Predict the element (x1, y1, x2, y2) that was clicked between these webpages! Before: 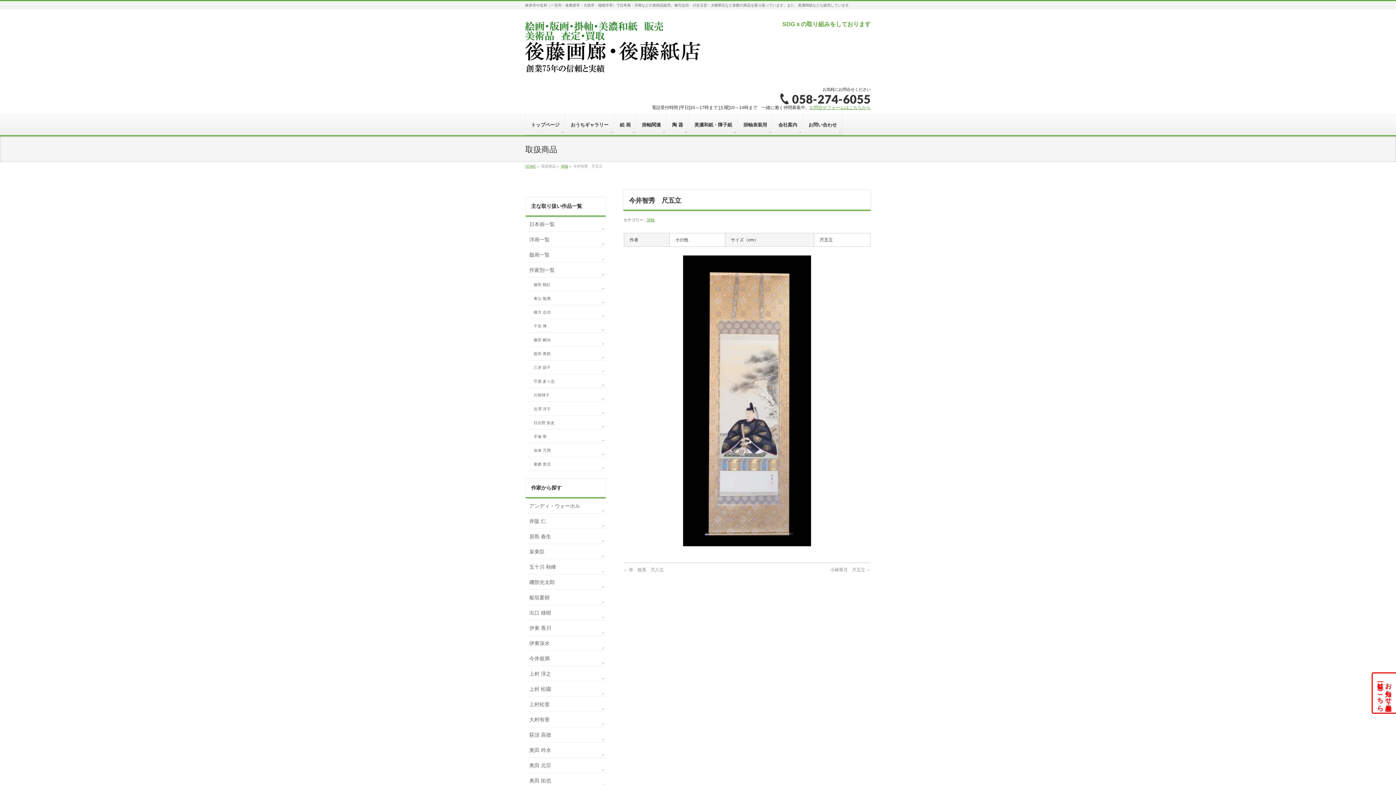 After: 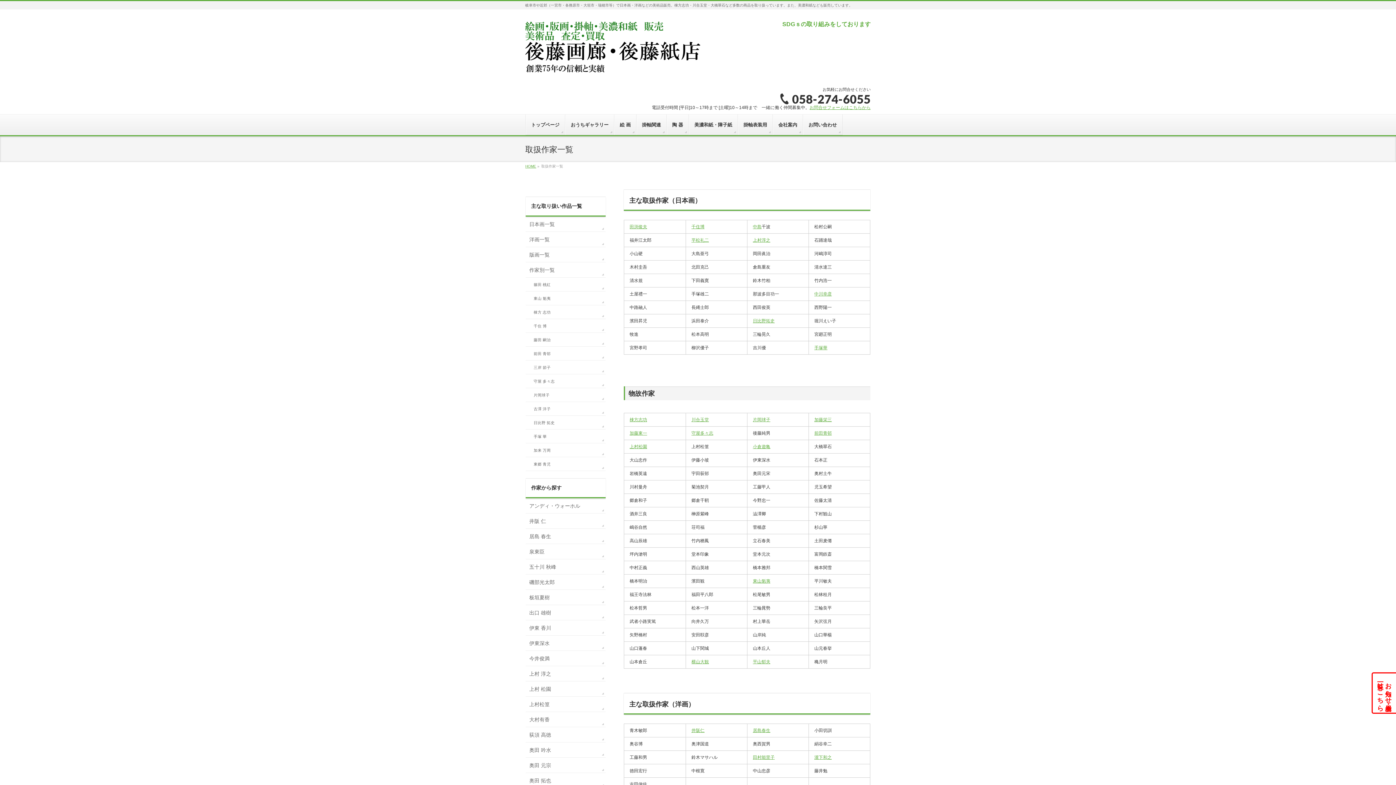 Action: bbox: (525, 262, 605, 277) label: 作家別一覧